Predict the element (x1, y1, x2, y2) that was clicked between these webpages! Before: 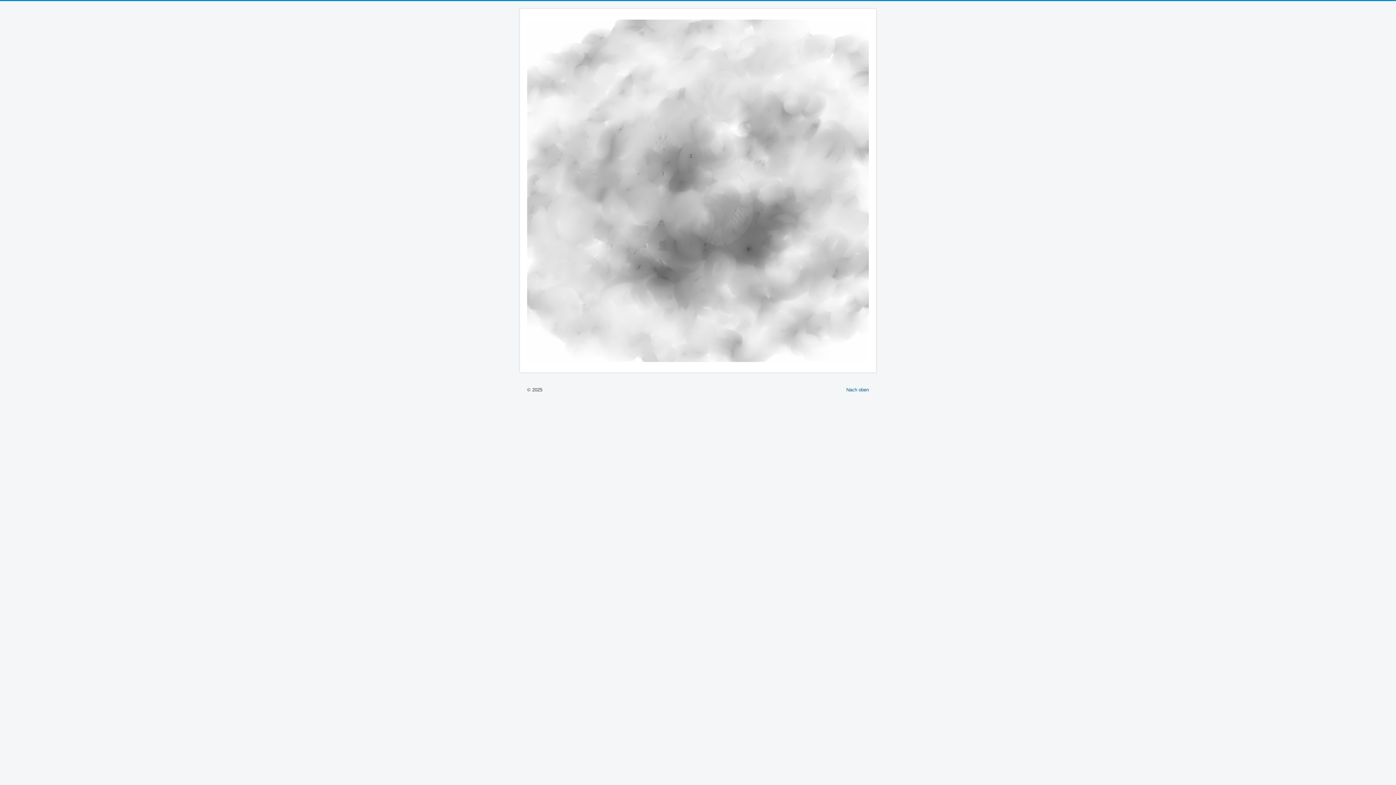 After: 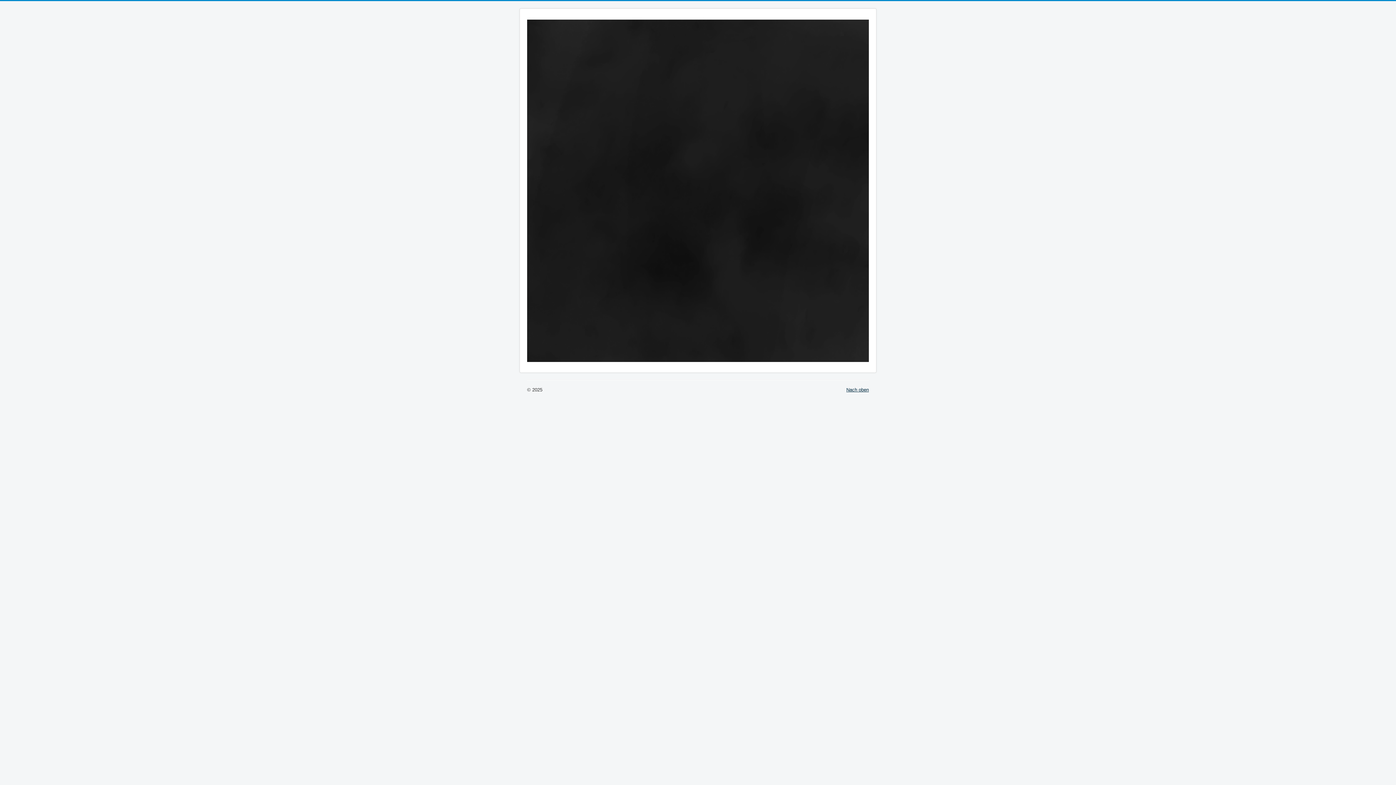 Action: bbox: (846, 387, 869, 392) label: Nach oben